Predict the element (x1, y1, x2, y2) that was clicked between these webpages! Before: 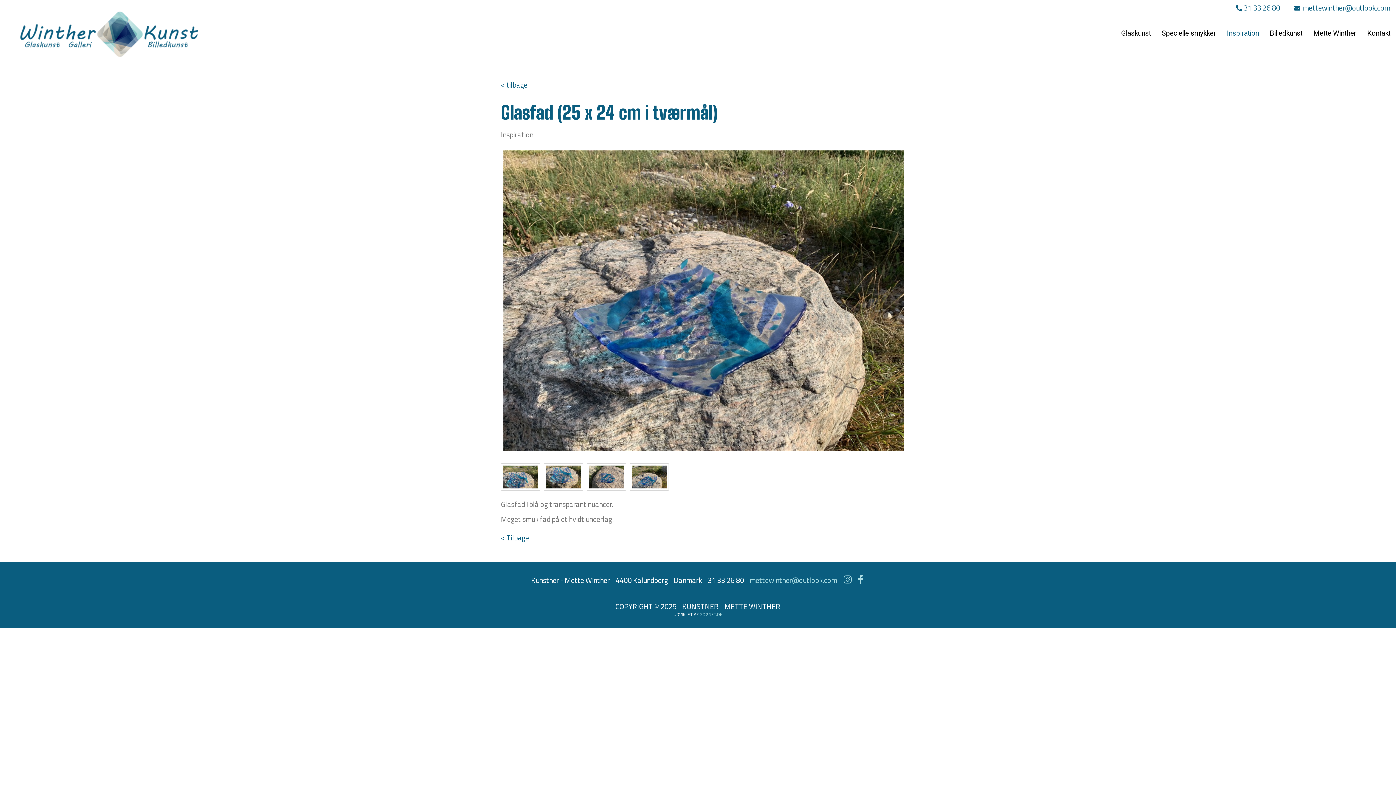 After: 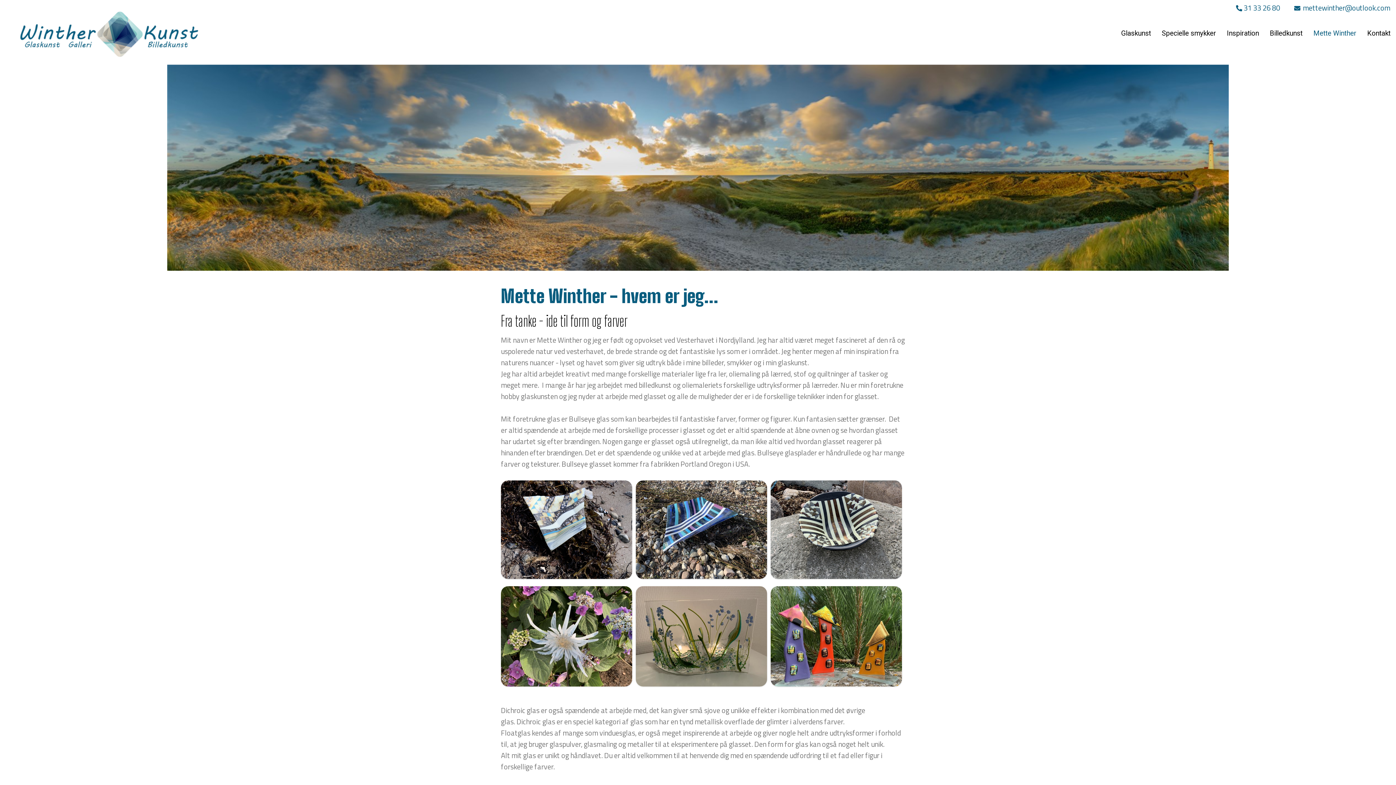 Action: label: Mette Winther bbox: (1308, 26, 1362, 40)